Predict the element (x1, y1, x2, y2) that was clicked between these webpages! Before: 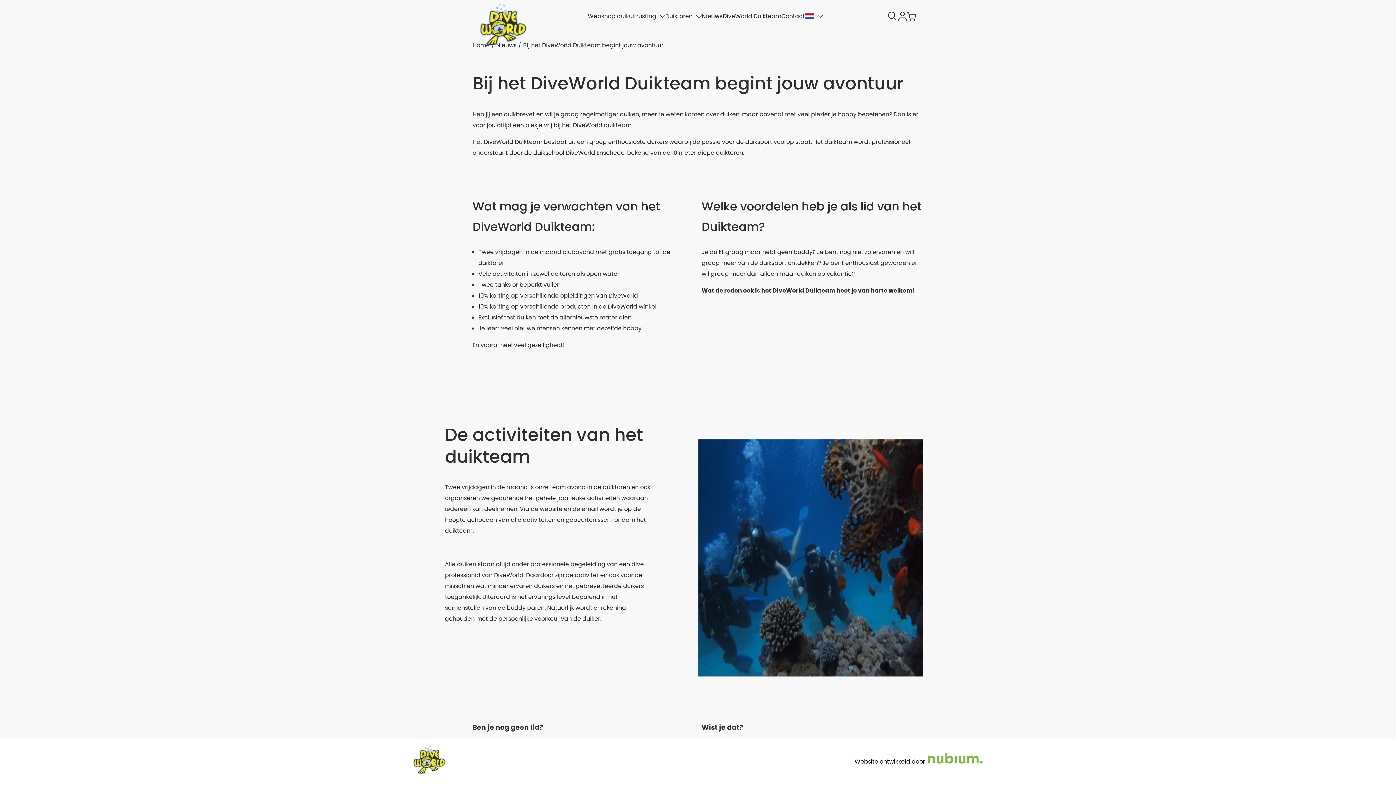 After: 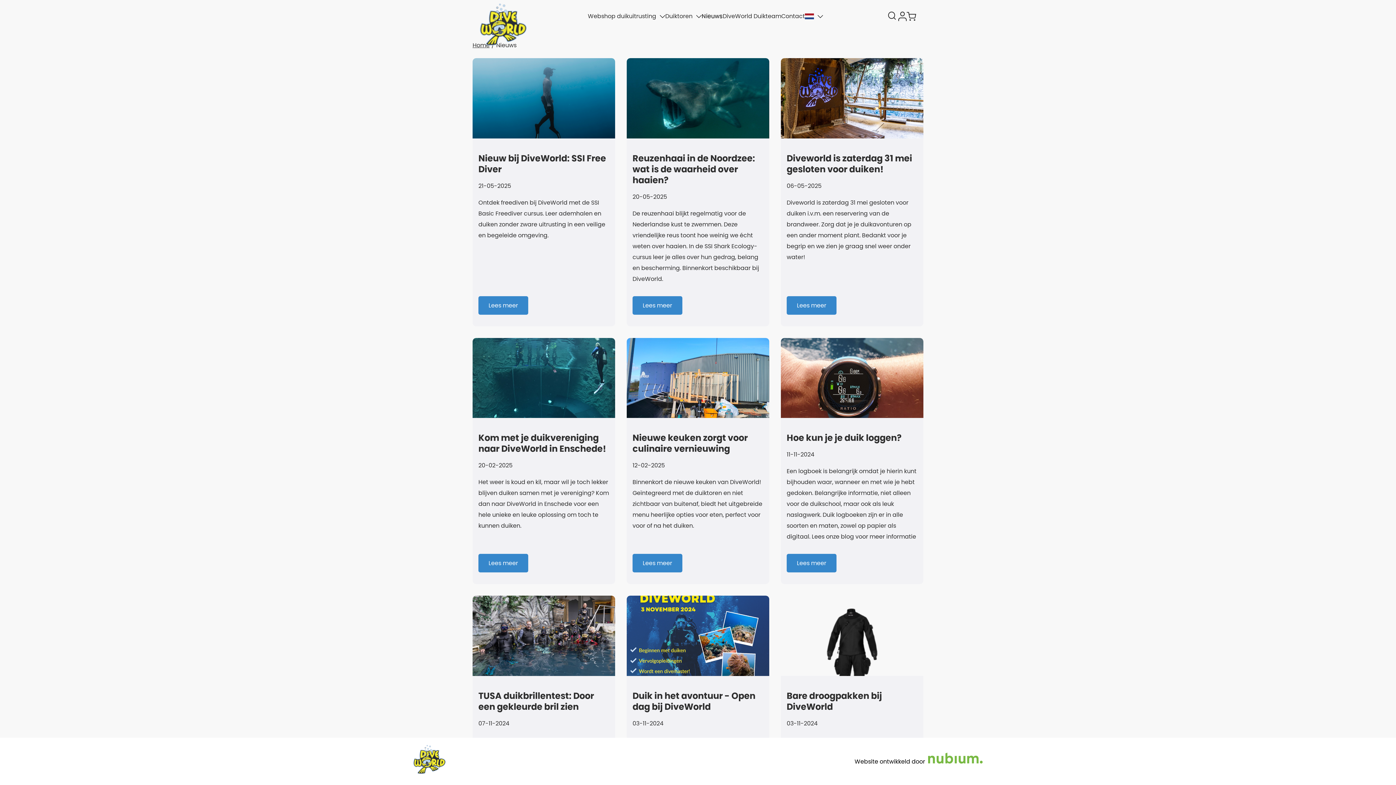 Action: bbox: (701, 10, 722, 21) label: Nieuws